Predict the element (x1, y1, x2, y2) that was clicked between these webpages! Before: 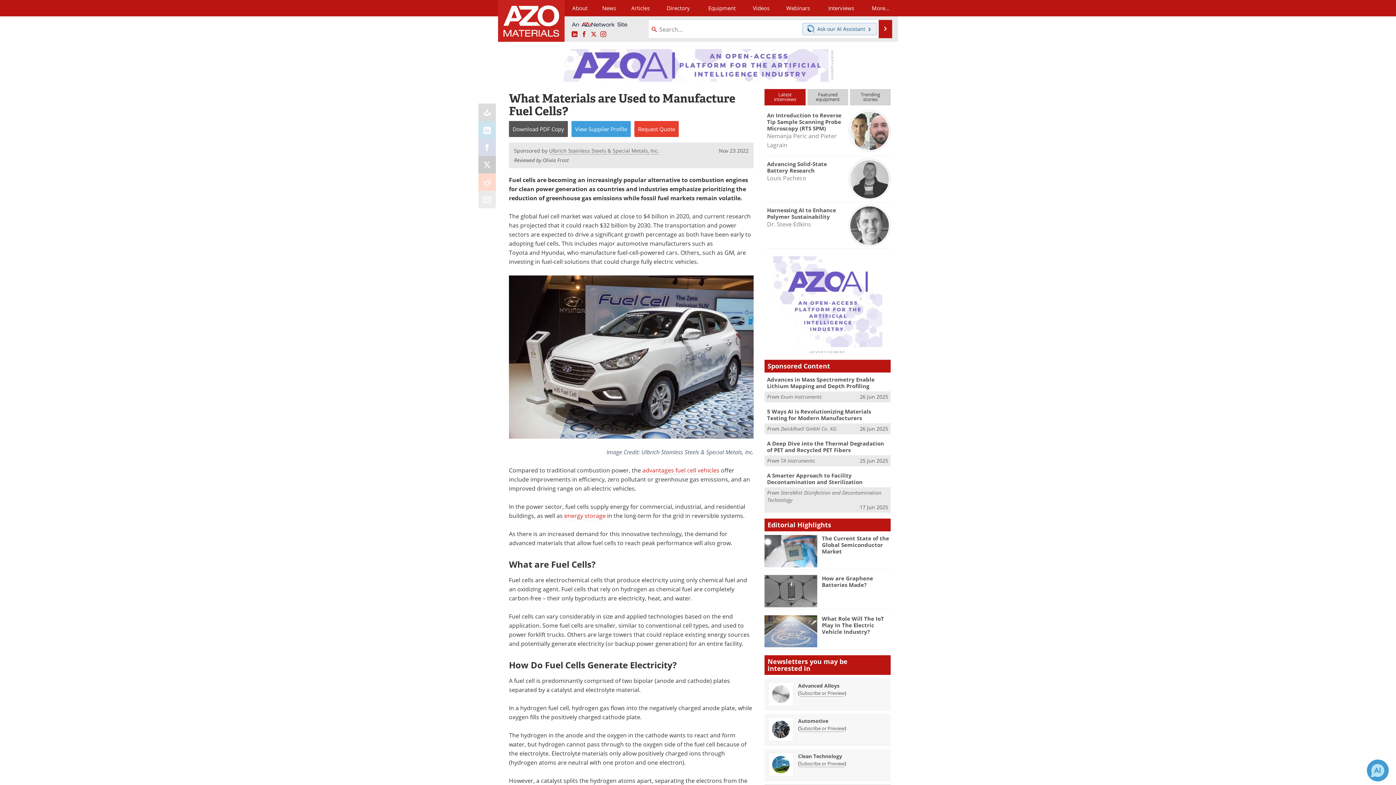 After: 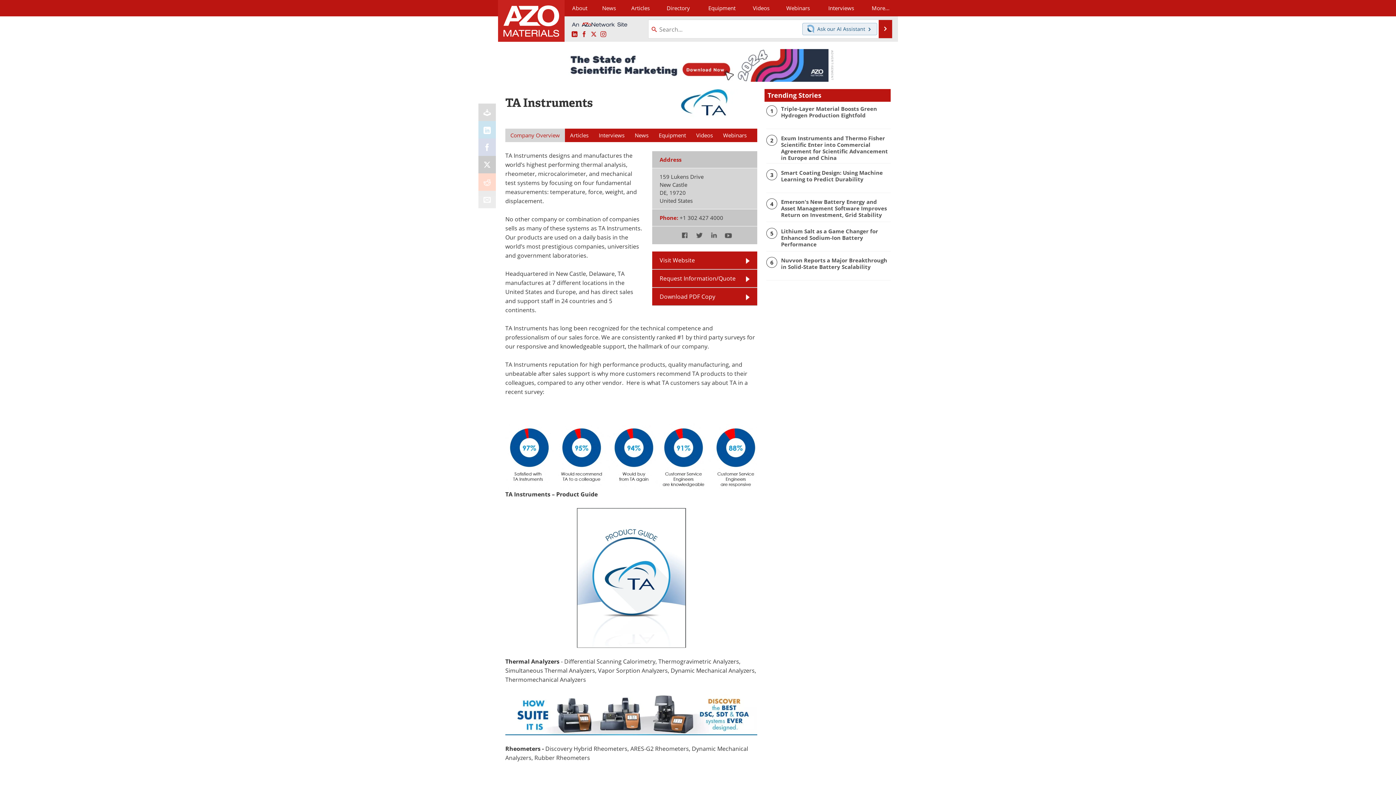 Action: bbox: (780, 457, 815, 464) label: TA Instruments